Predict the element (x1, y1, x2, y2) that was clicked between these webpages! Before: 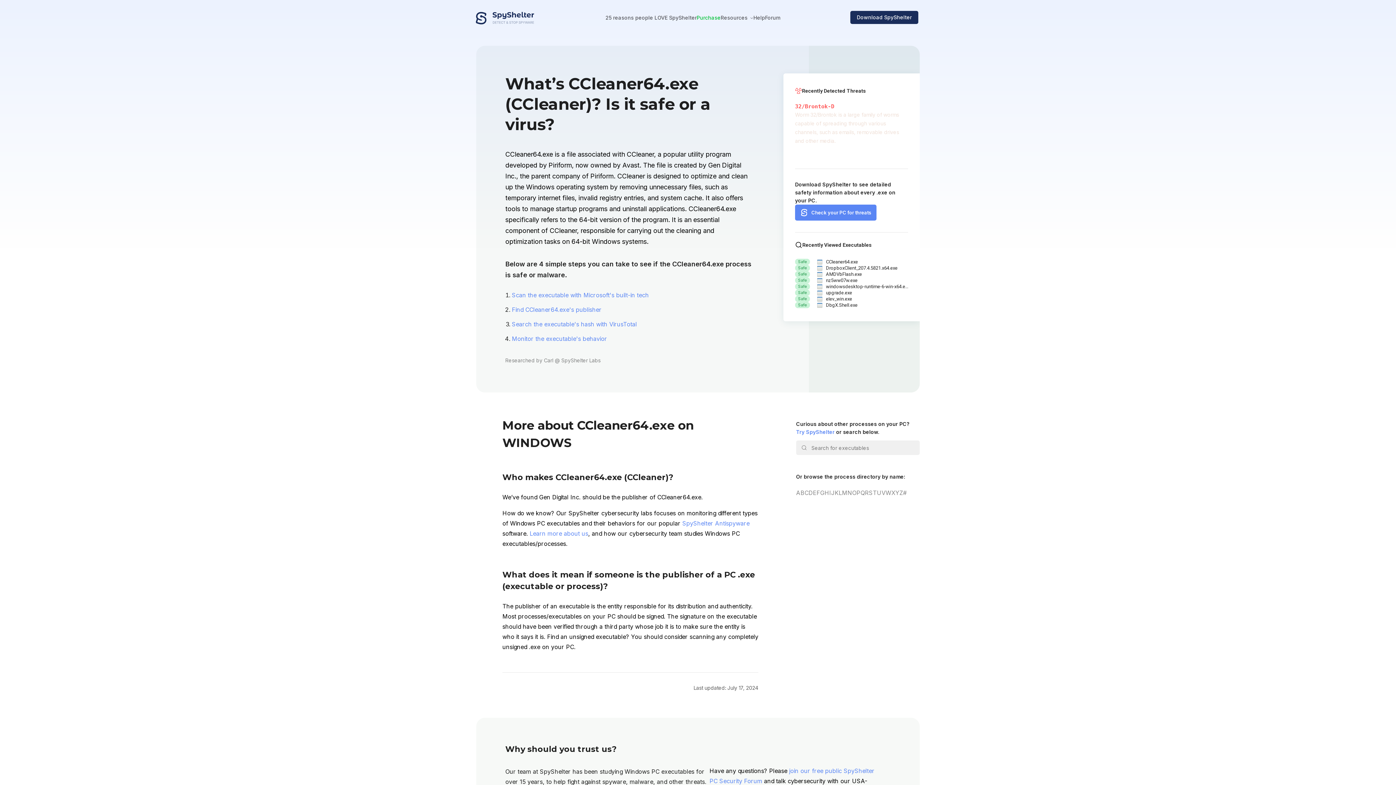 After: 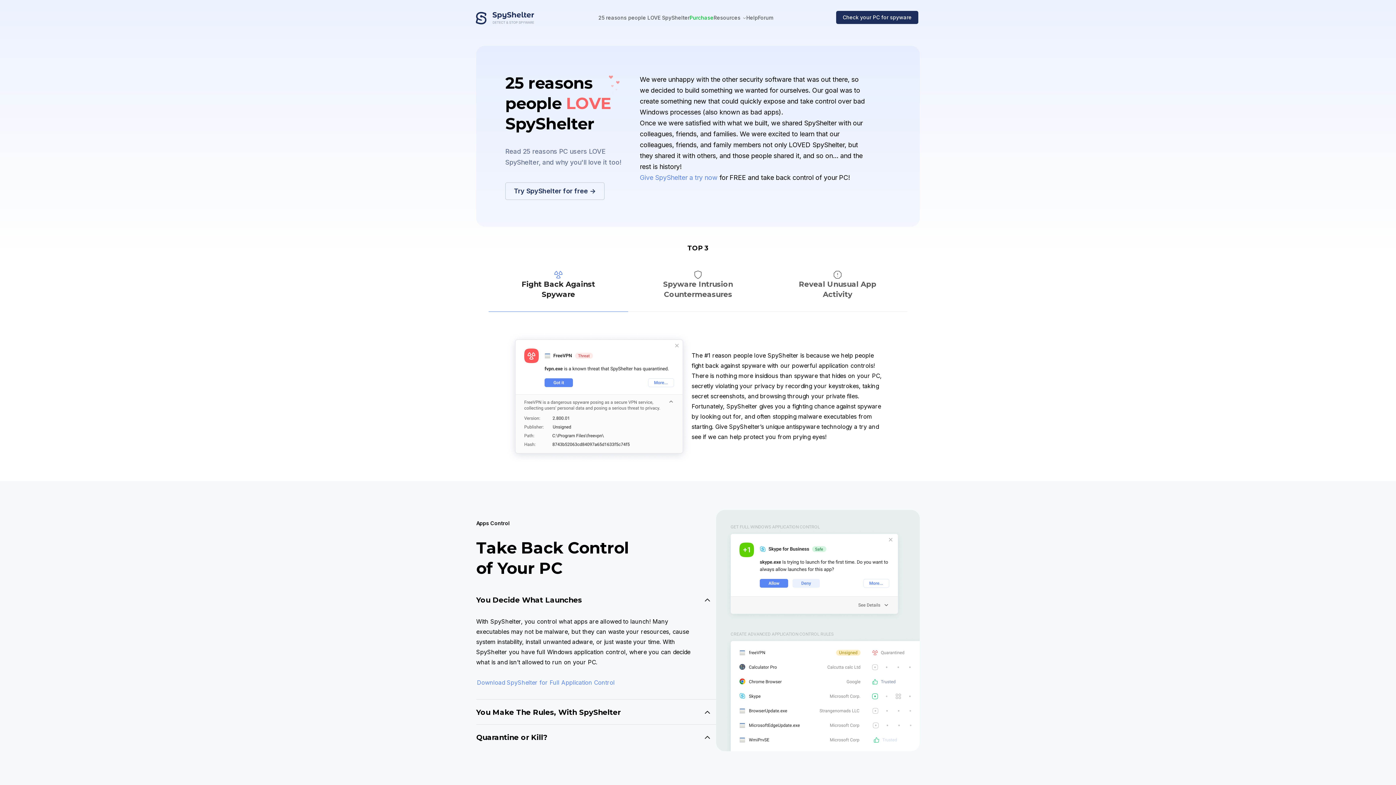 Action: bbox: (605, 14, 696, 20) label: 25 reasons people LOVE SpyShelter